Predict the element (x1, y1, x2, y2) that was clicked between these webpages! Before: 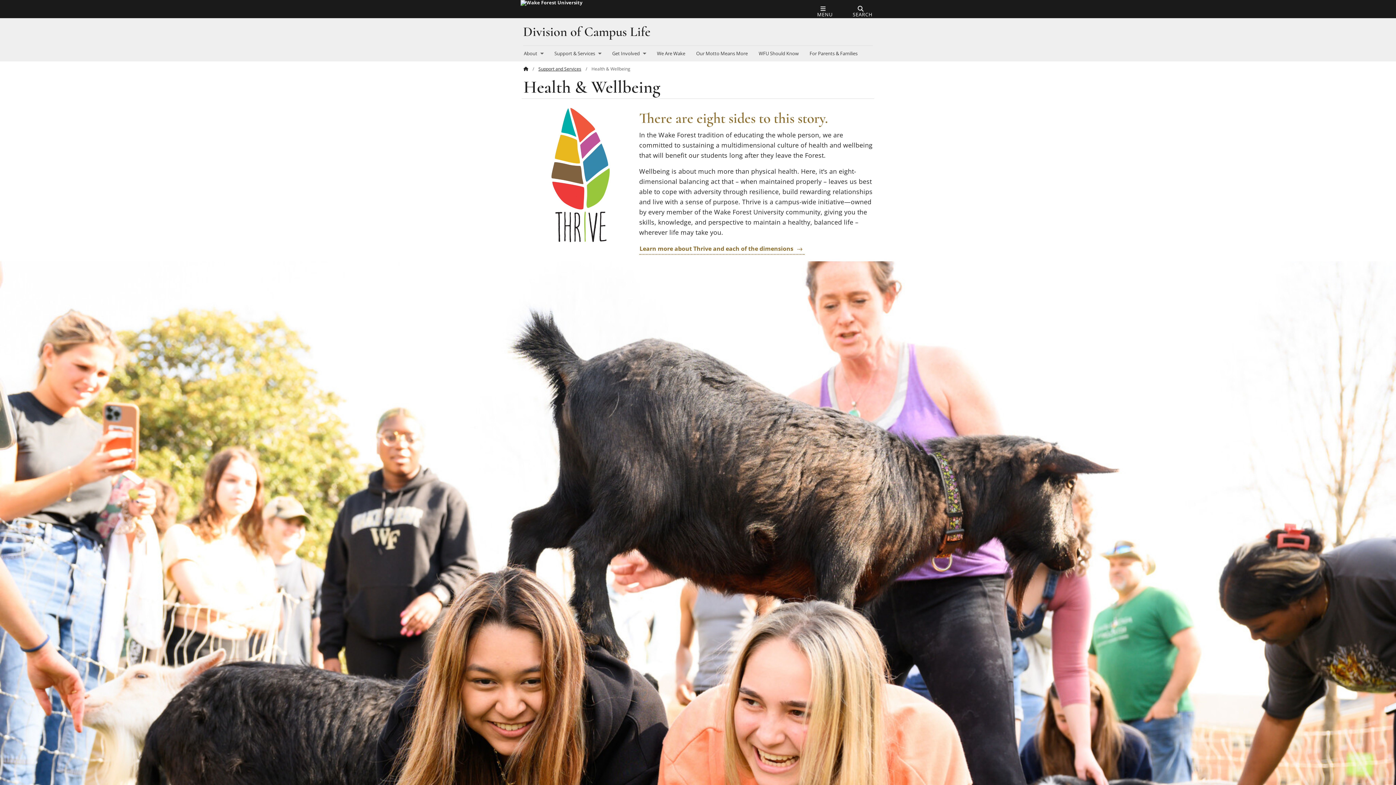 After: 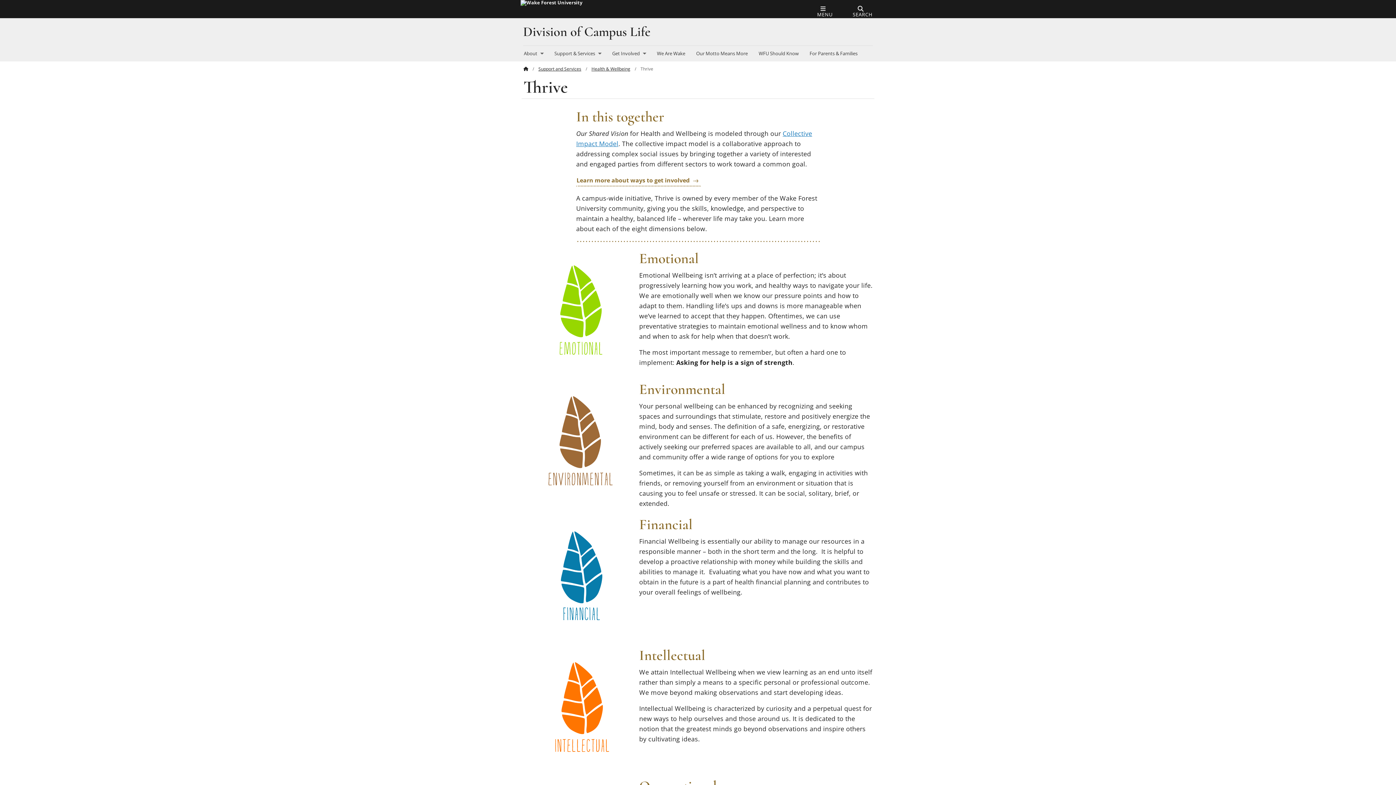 Action: label: Learn more about Thrive and each of the dimensions bbox: (639, 244, 804, 254)